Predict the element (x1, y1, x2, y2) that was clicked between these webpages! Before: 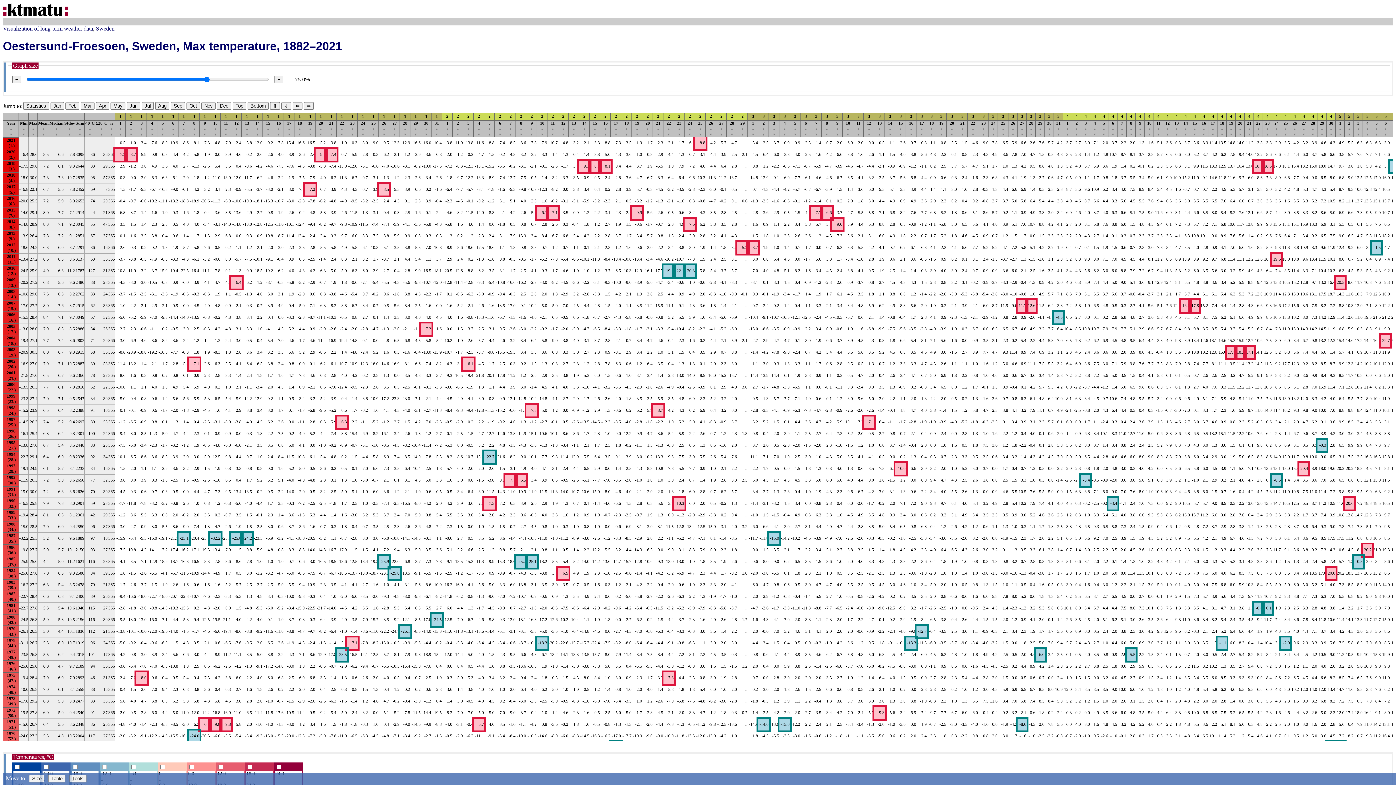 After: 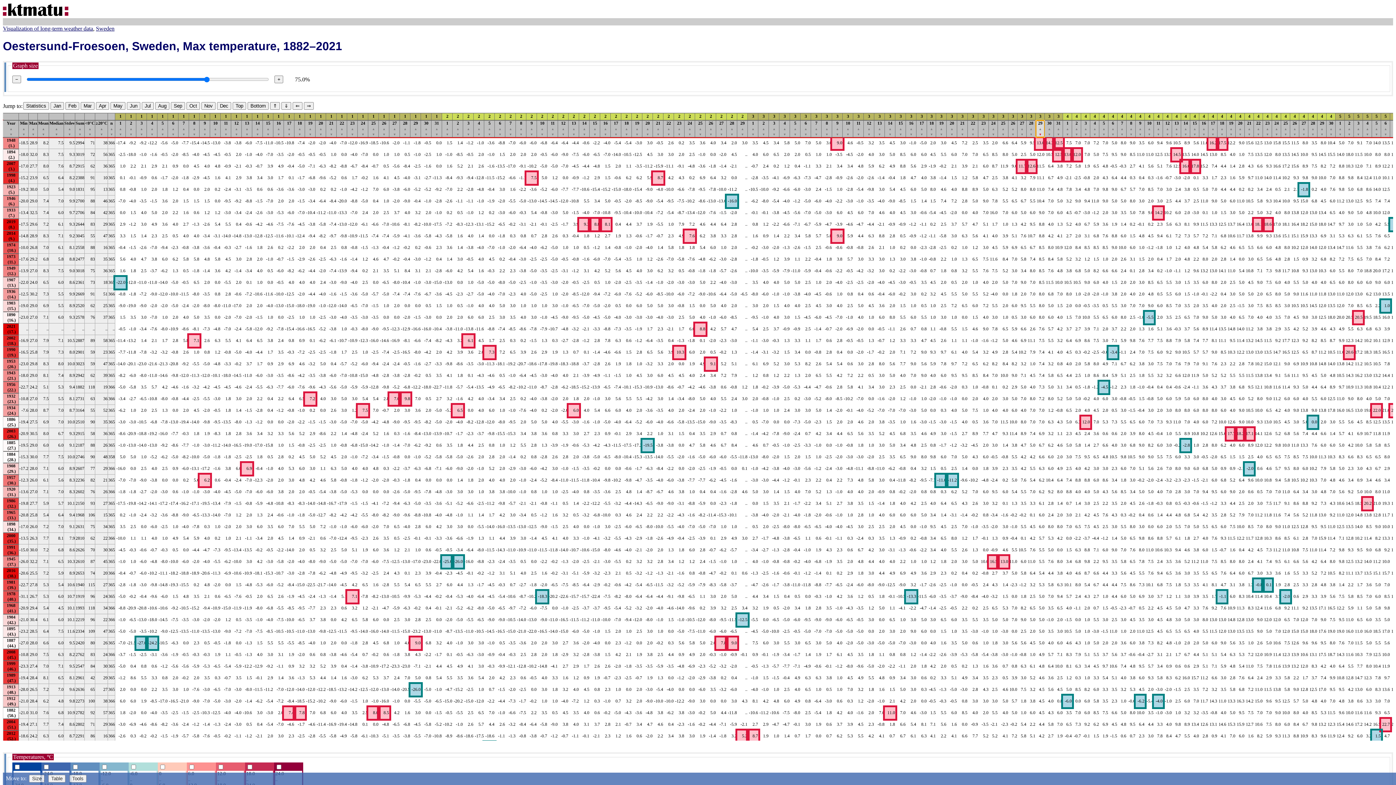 Action: bbox: (1036, 120, 1044, 137) label: 29
▲
▼